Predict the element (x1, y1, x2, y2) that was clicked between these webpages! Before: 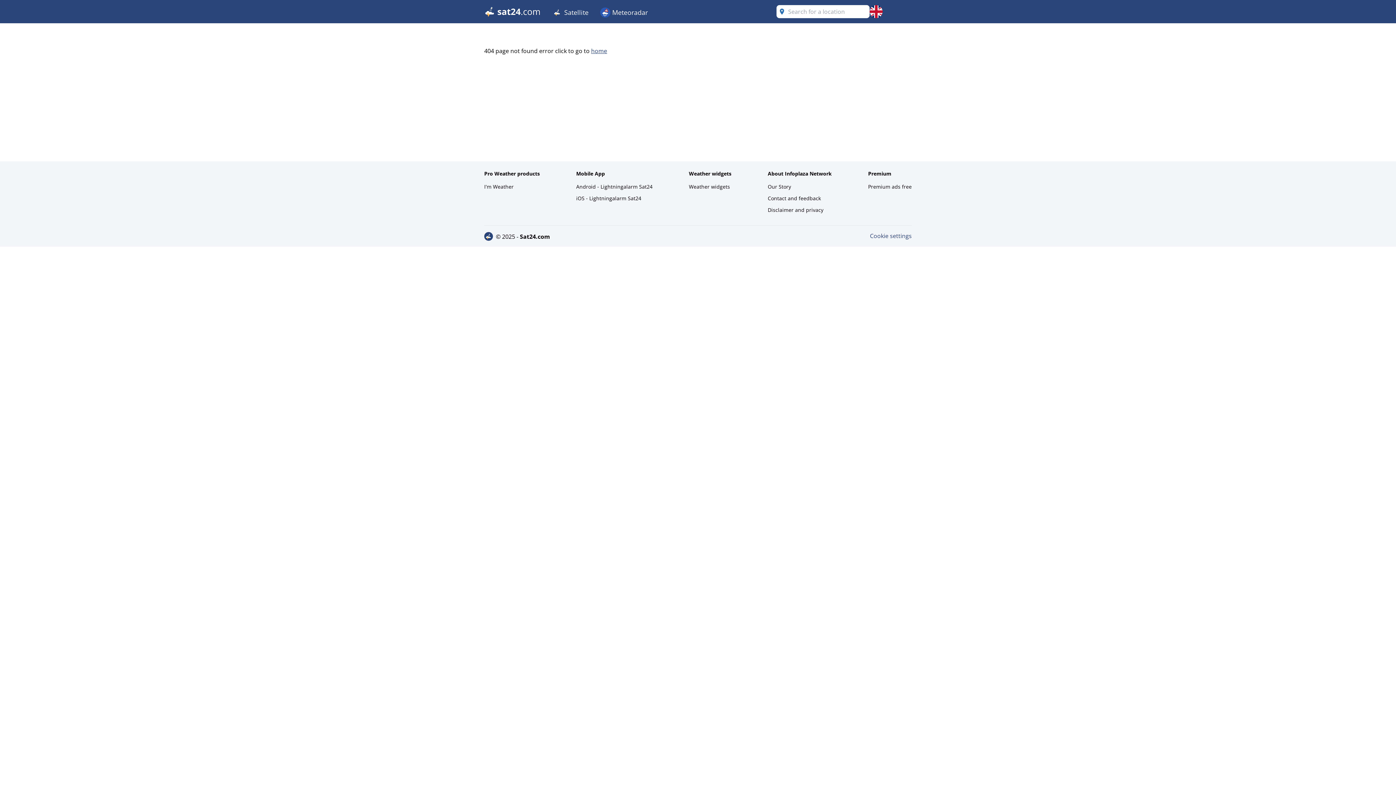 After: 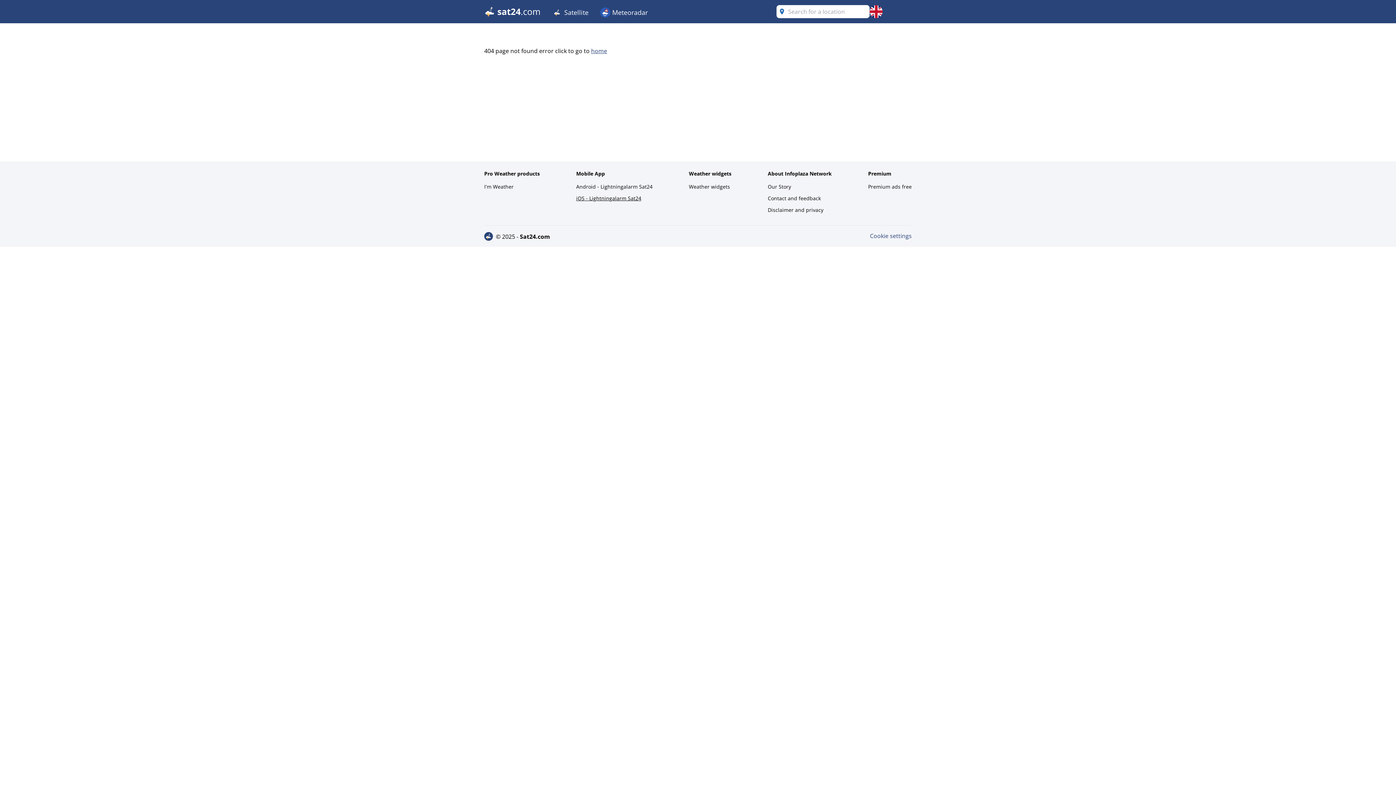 Action: bbox: (576, 193, 652, 203) label: iOS - Lightningalarm Sat24